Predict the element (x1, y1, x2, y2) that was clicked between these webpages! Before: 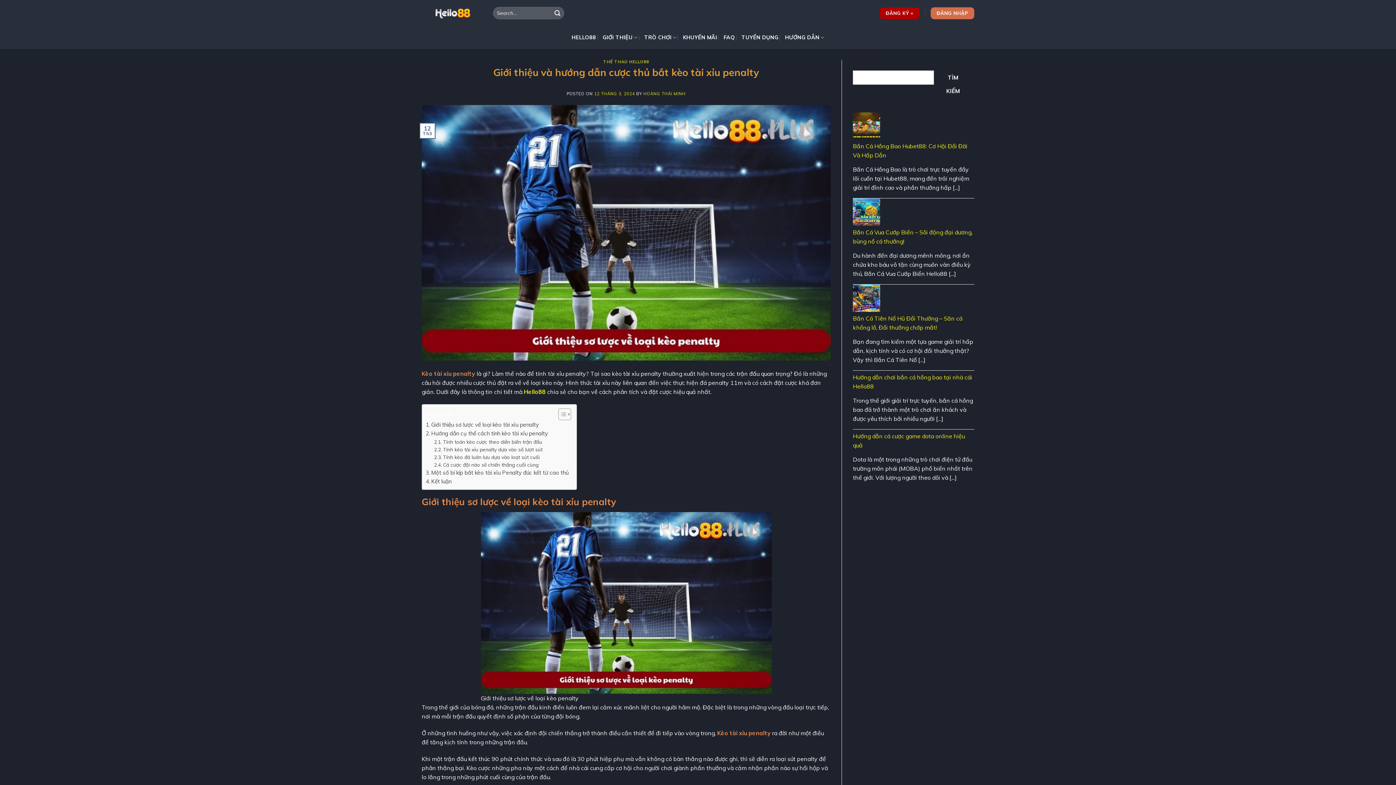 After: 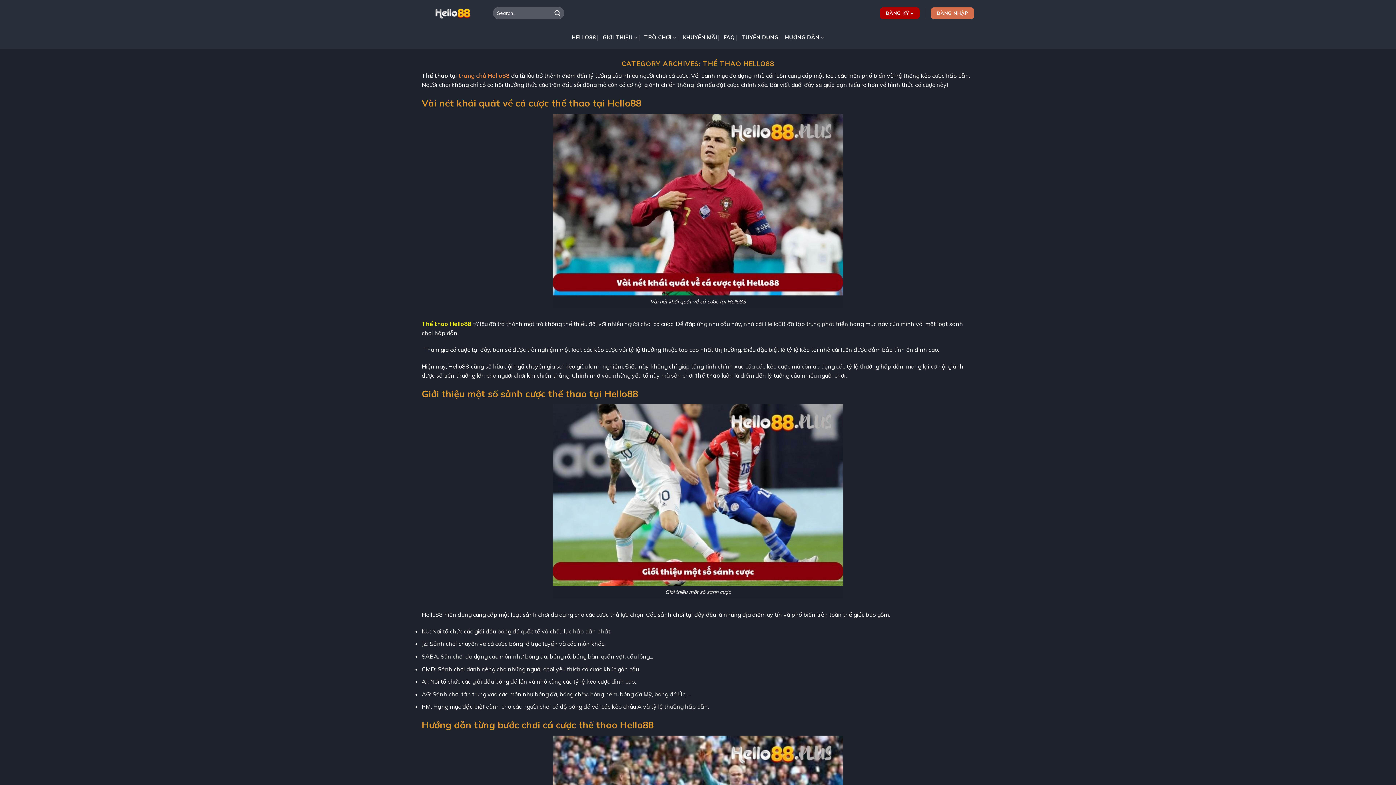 Action: bbox: (603, 59, 649, 64) label: THỂ THAO HELLO88